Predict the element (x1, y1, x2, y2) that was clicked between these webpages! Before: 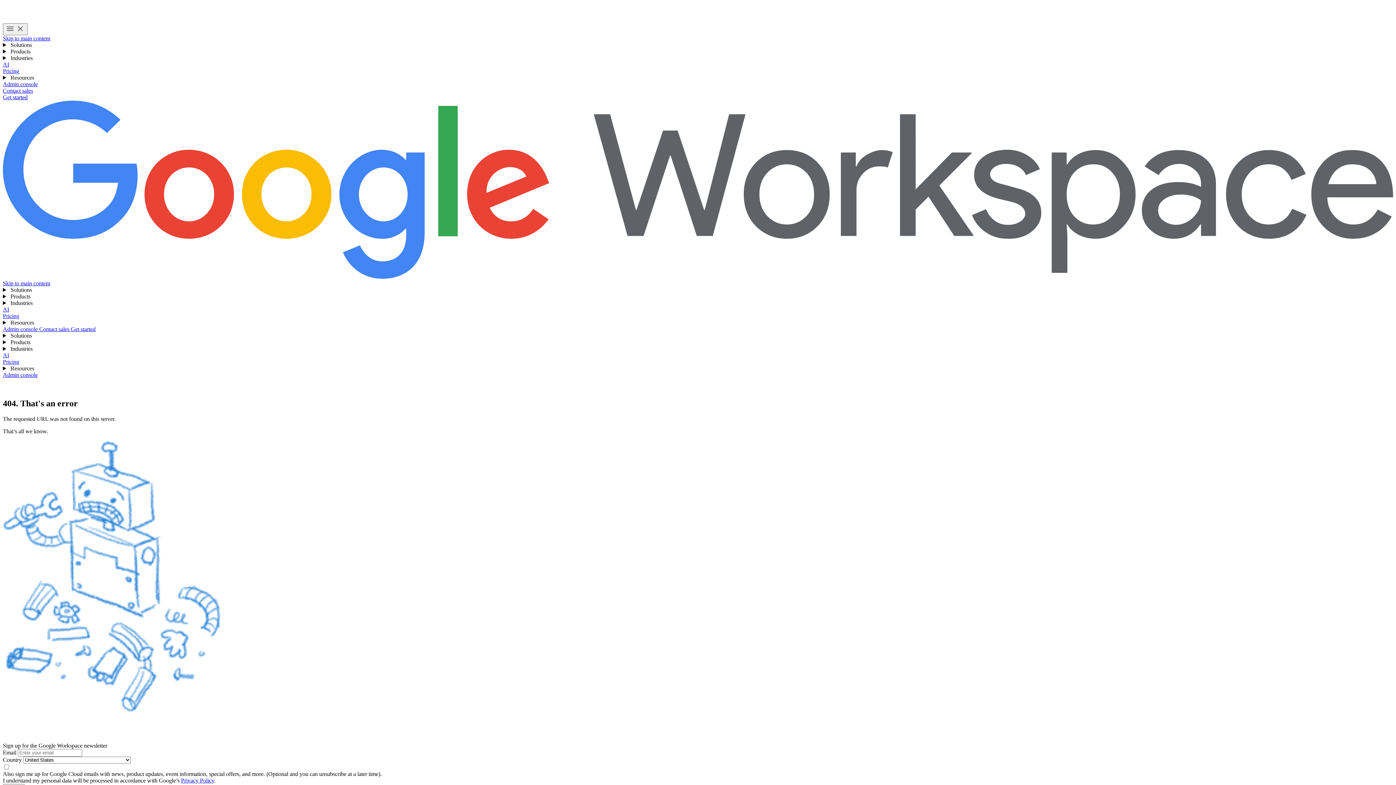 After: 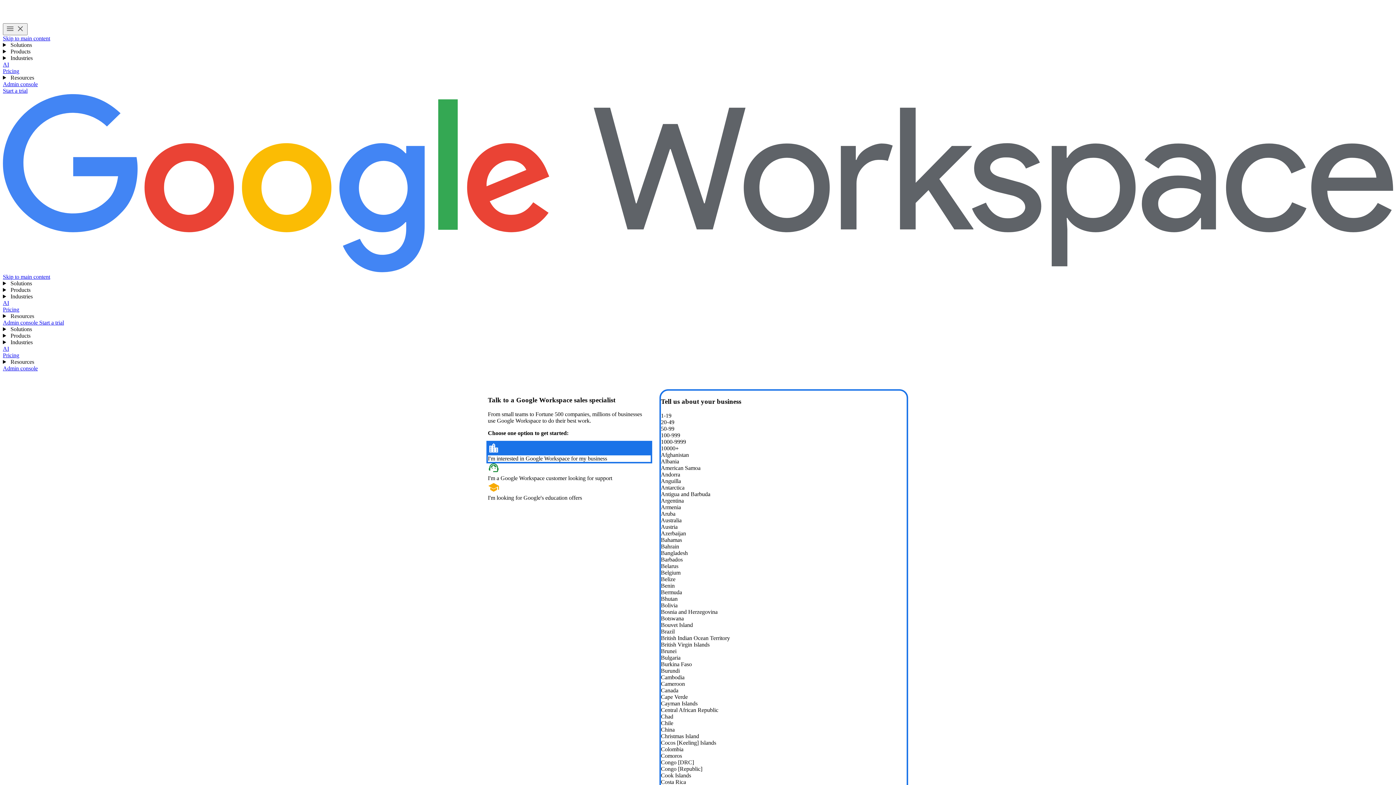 Action: label: Contact the sales team at Google Workspace bbox: (2, 87, 33, 93)